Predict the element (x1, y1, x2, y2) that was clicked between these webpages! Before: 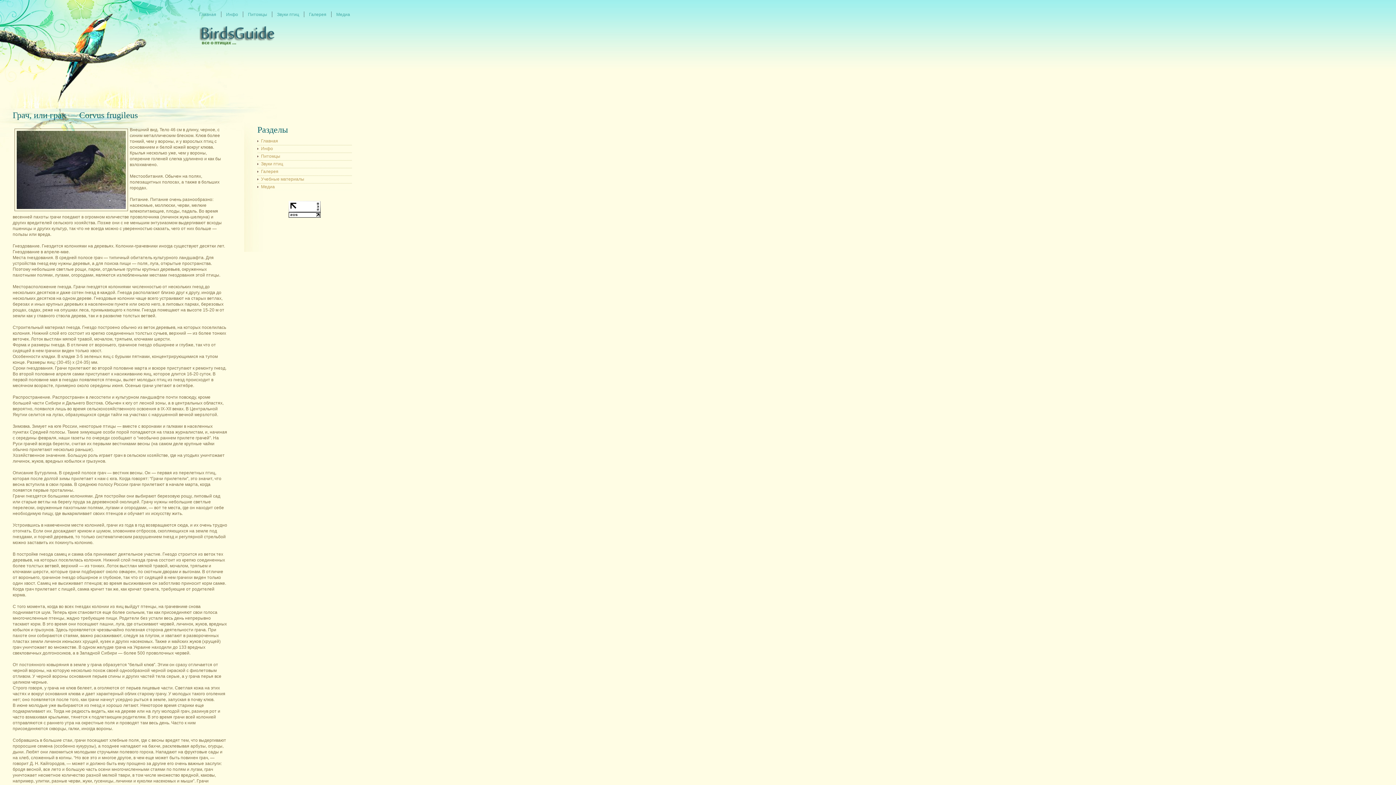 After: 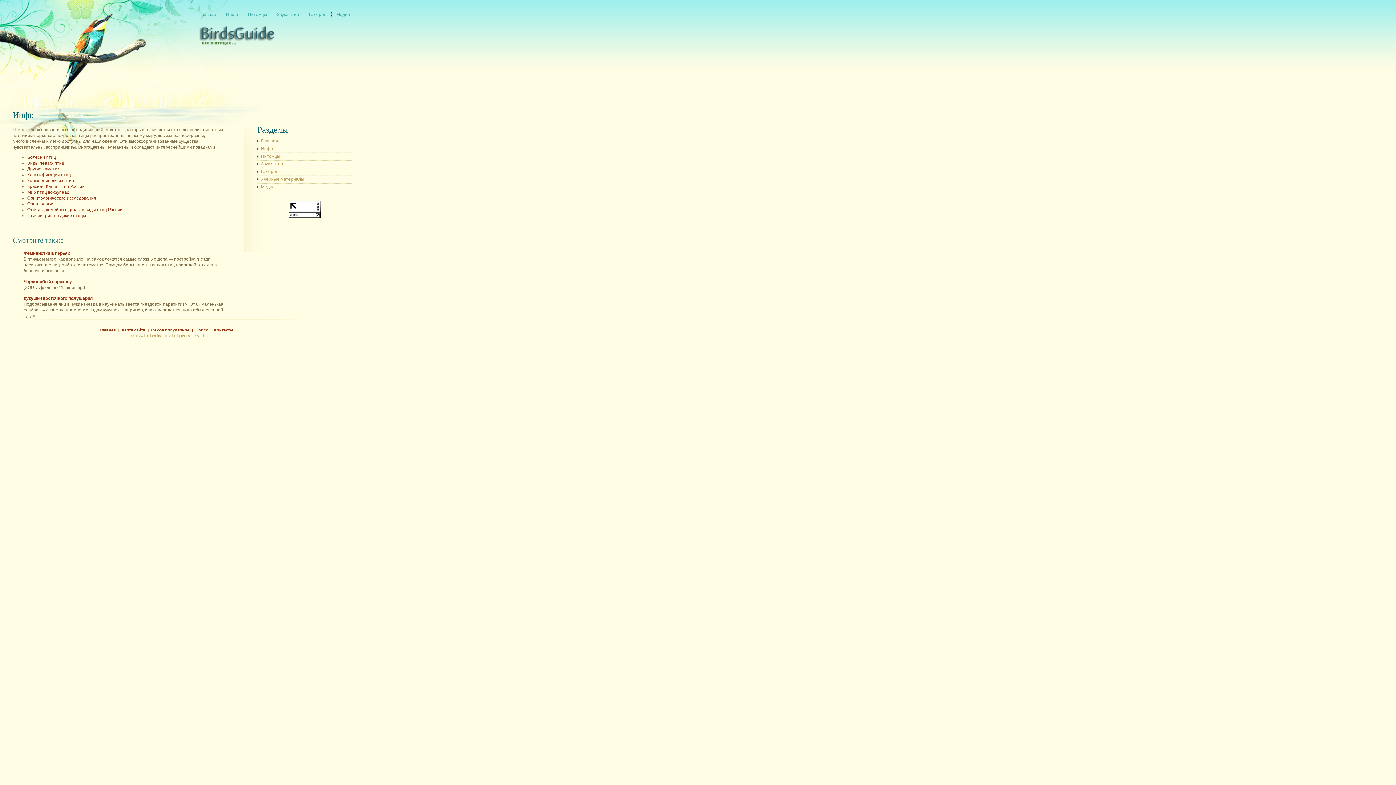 Action: bbox: (223, 11, 241, 18) label: Инфо